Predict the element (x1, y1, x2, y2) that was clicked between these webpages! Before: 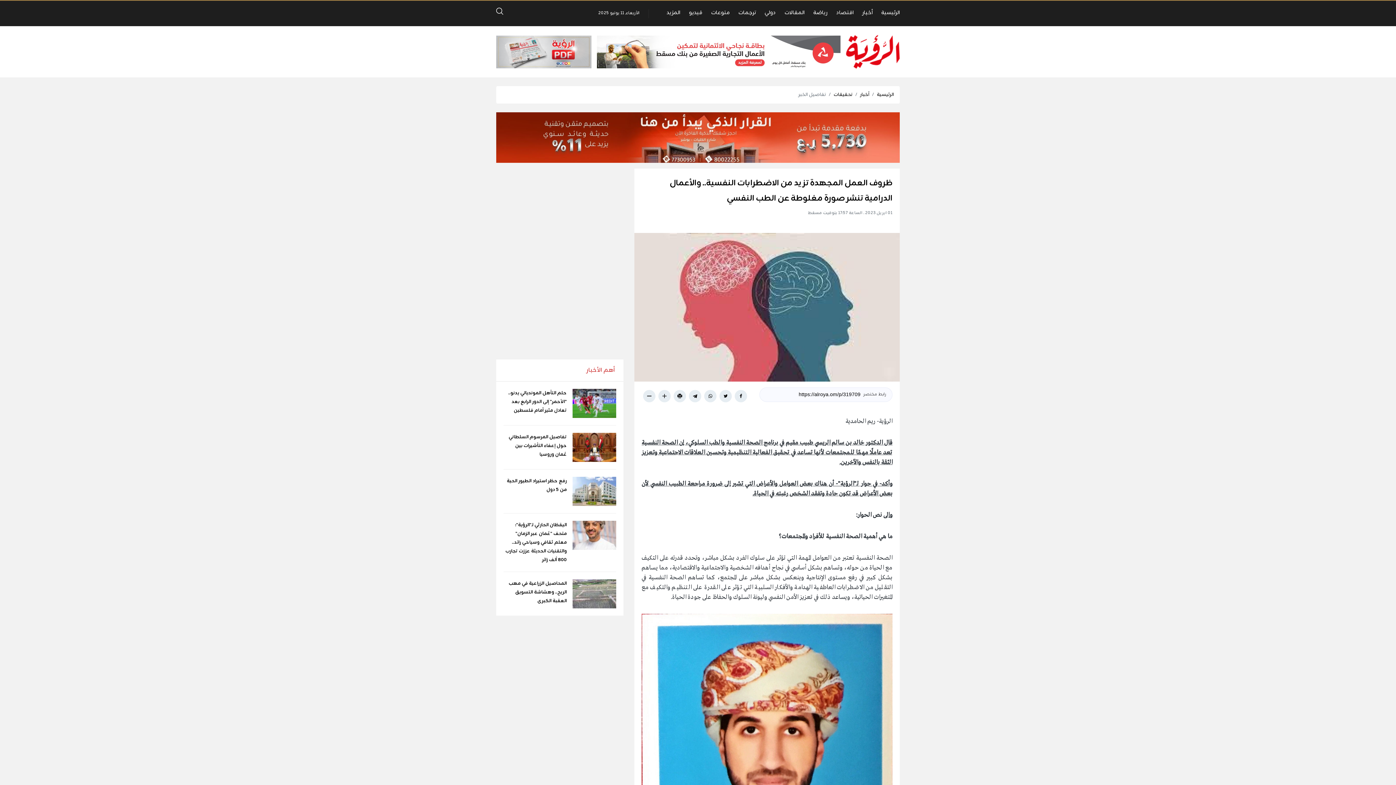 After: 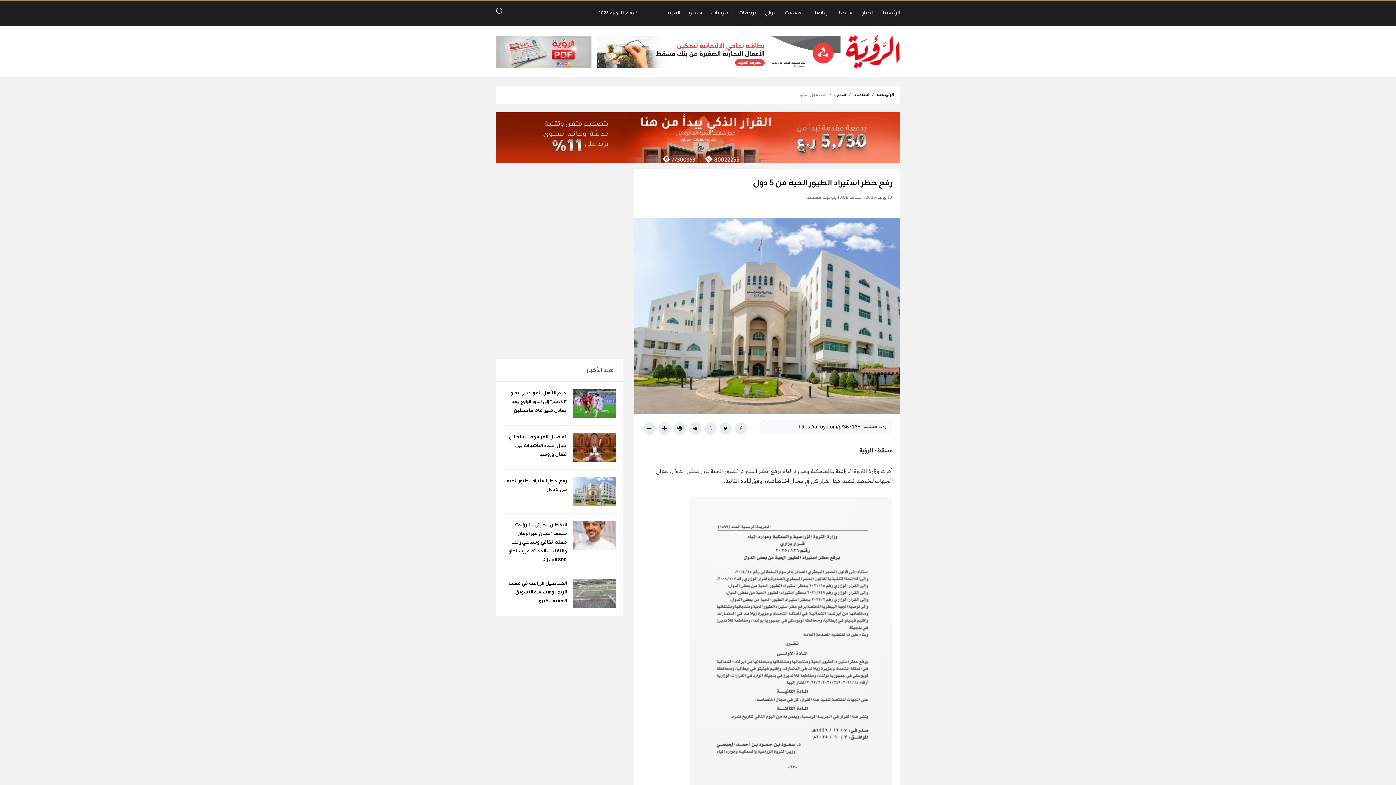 Action: bbox: (572, 477, 616, 506)